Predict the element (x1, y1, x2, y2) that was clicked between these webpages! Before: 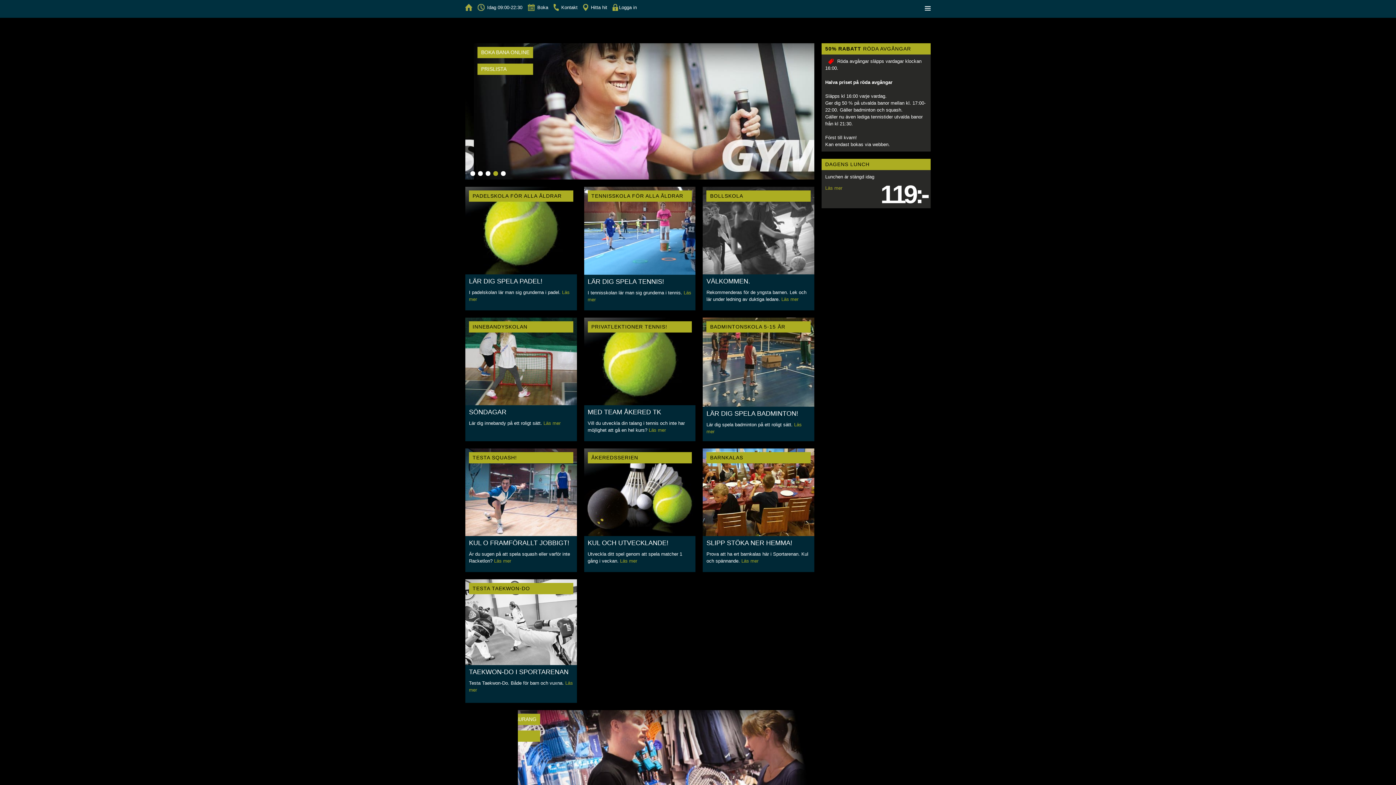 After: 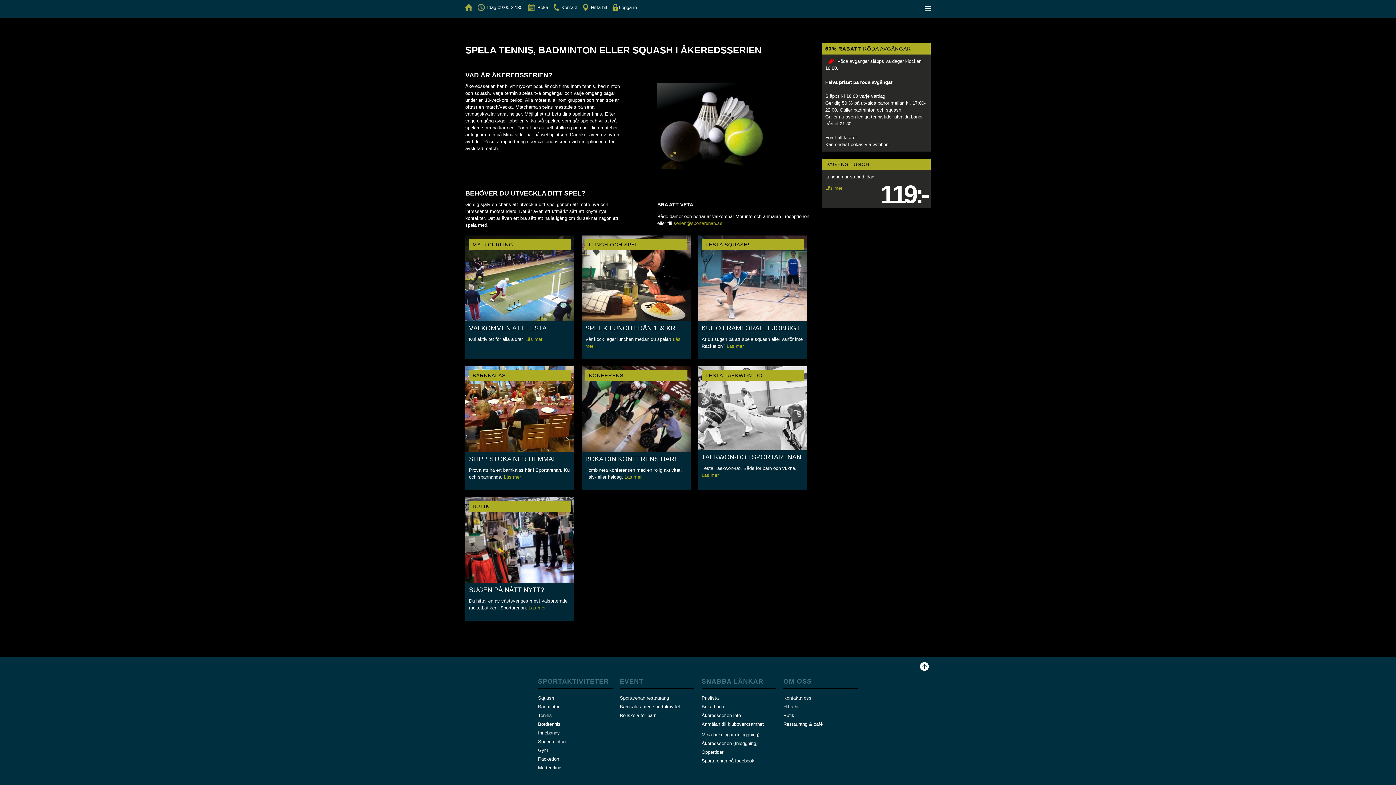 Action: bbox: (584, 448, 695, 536)